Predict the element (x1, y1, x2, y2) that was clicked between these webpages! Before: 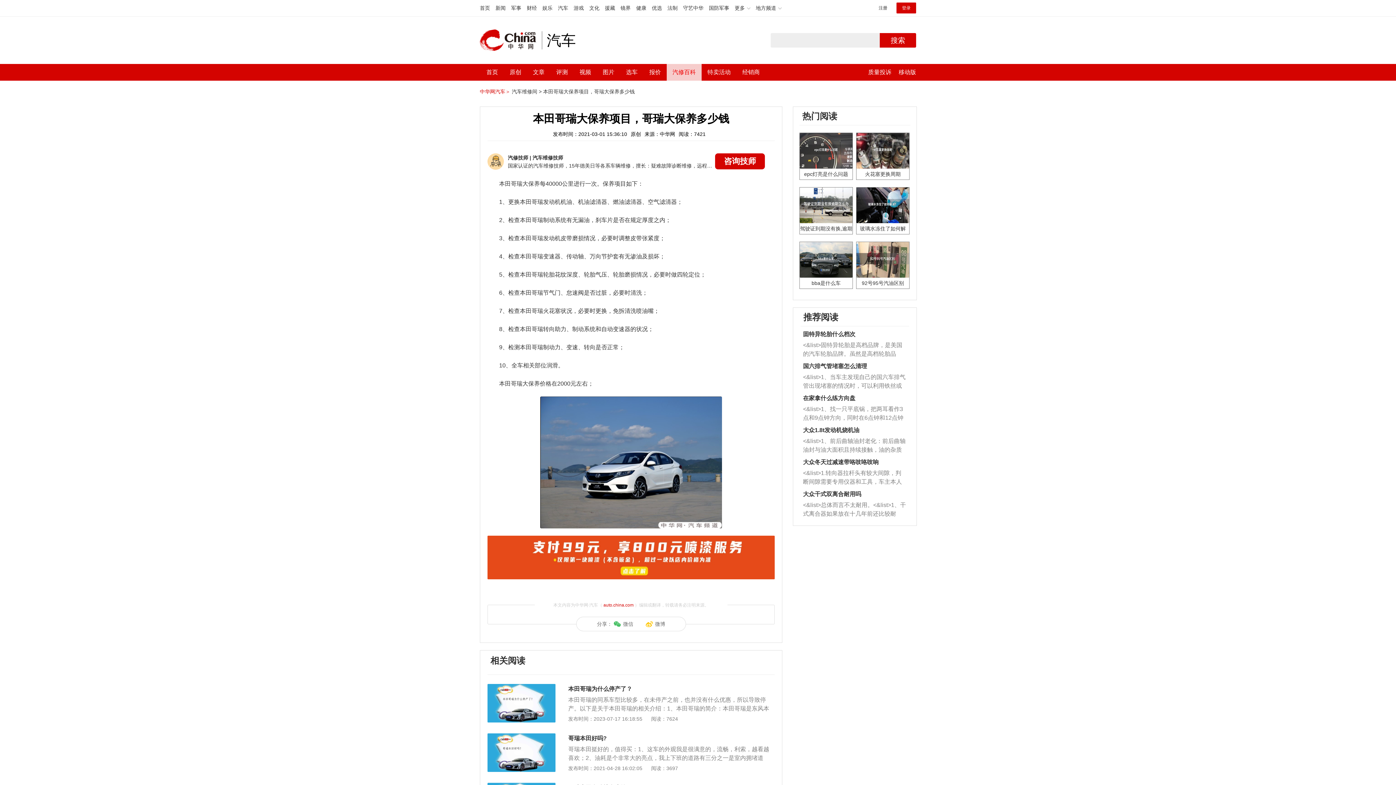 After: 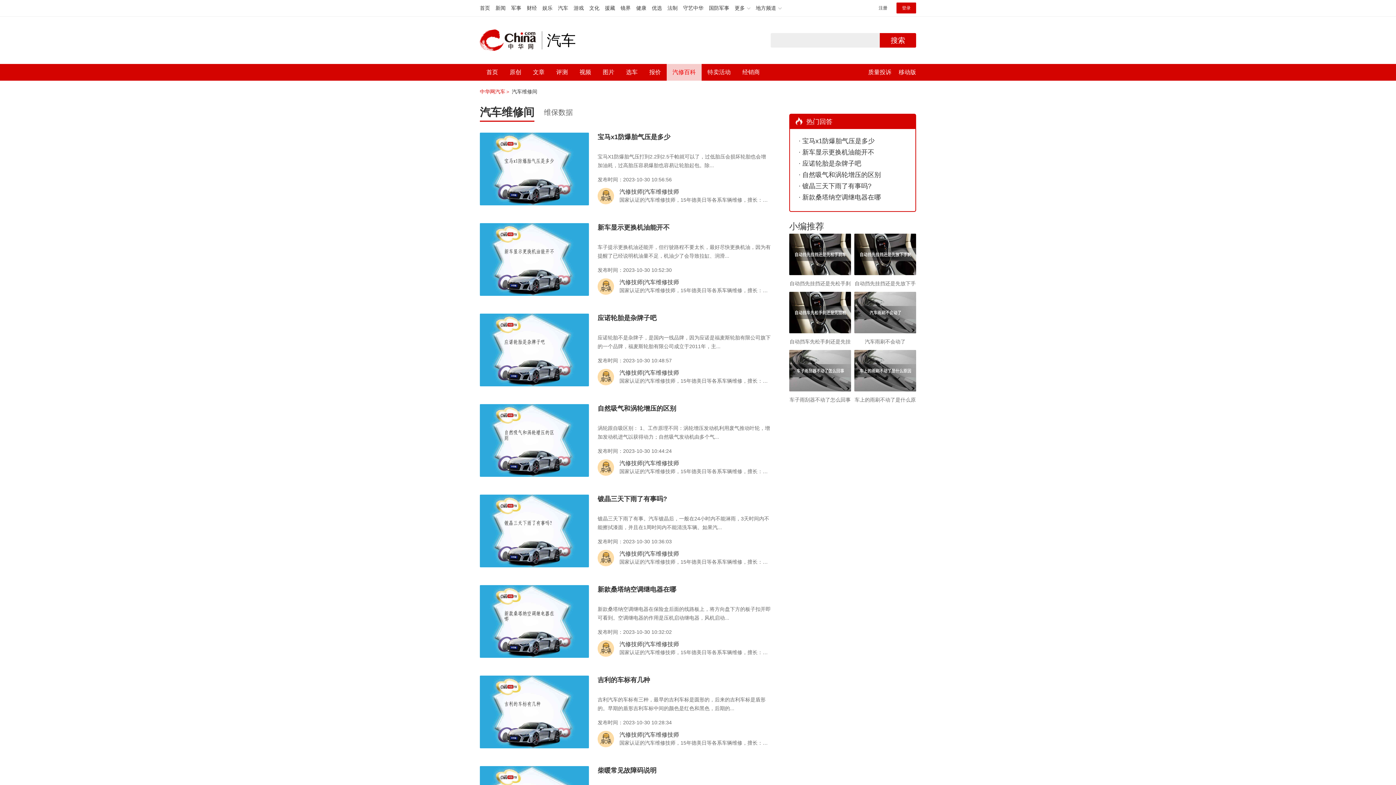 Action: bbox: (512, 88, 541, 94) label: 汽车维修间 >